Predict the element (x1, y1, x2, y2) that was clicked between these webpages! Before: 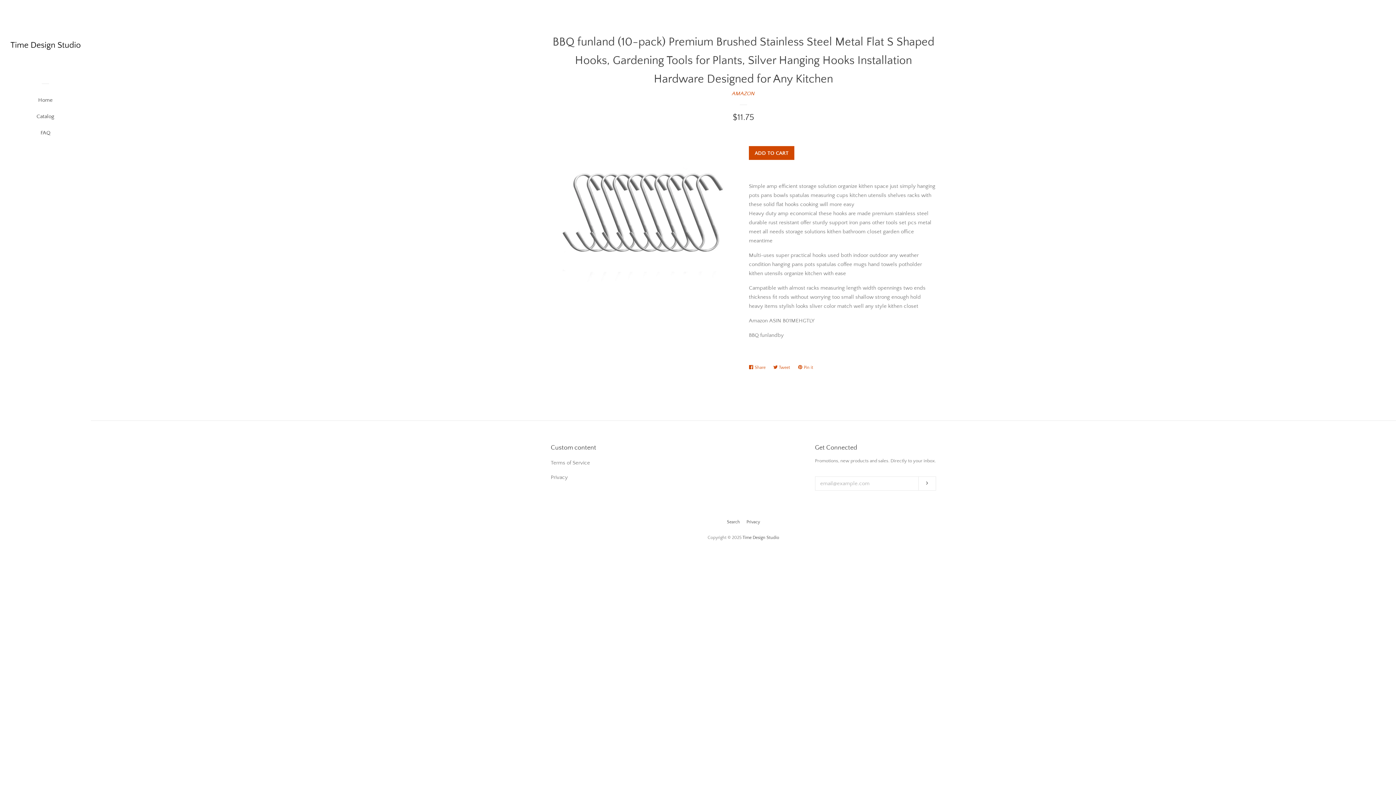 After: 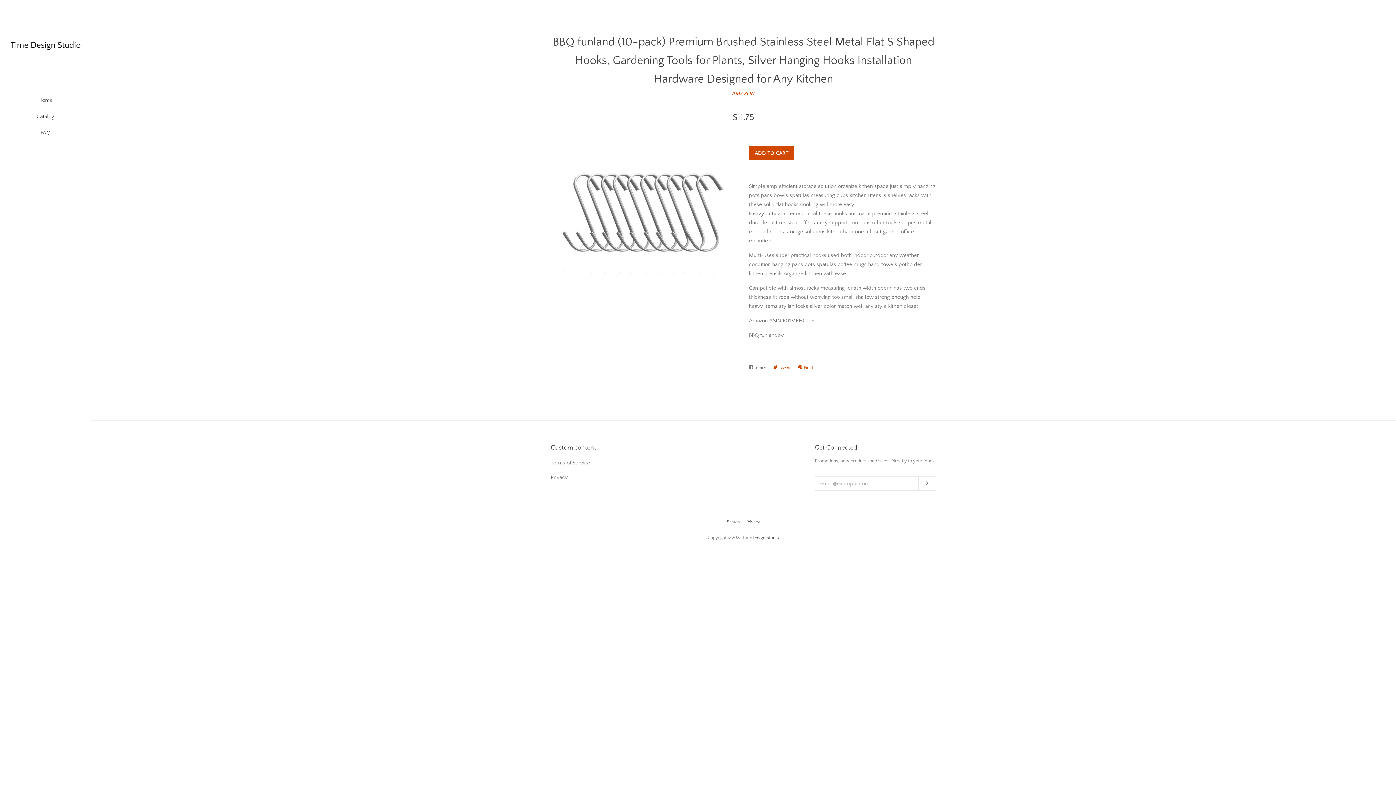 Action: bbox: (749, 361, 769, 374) label:  Share
Share on Facebook